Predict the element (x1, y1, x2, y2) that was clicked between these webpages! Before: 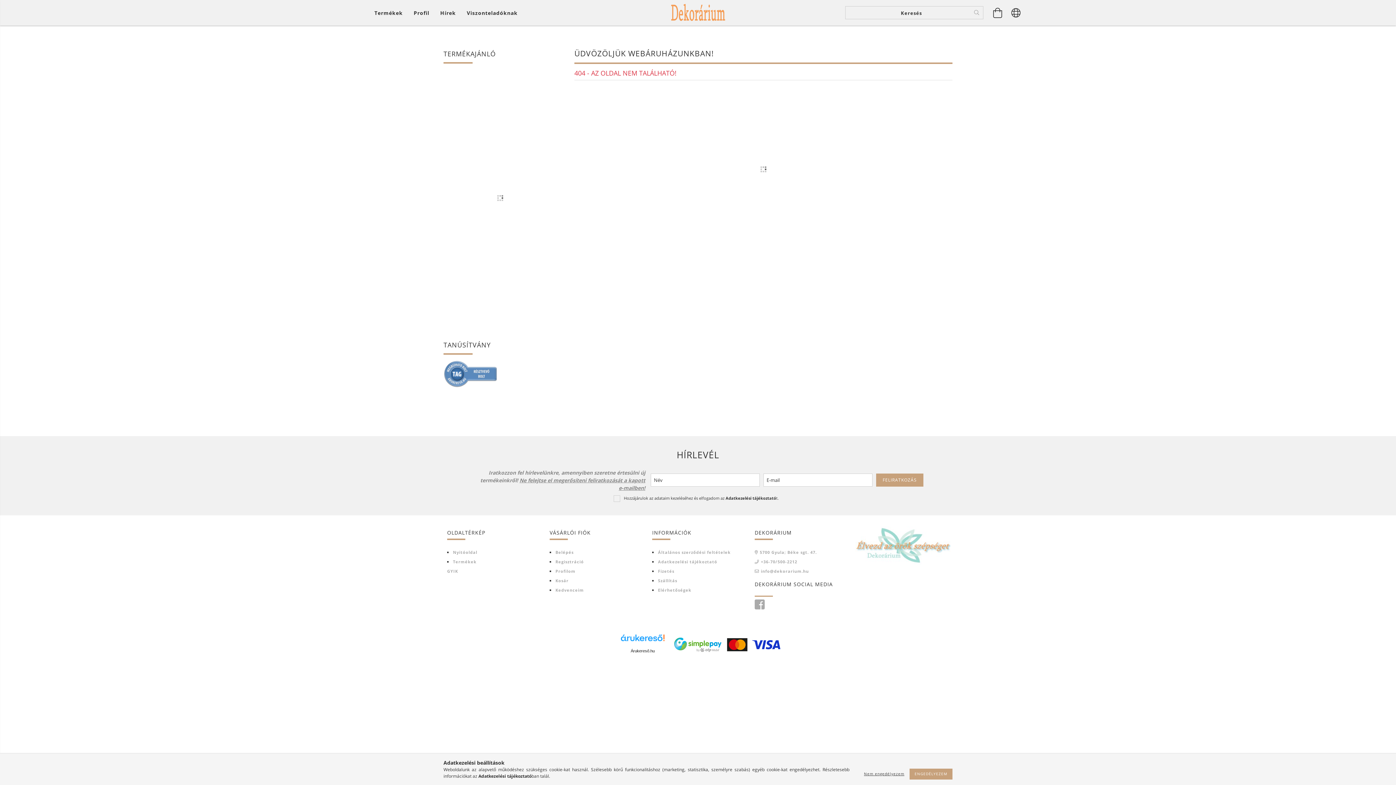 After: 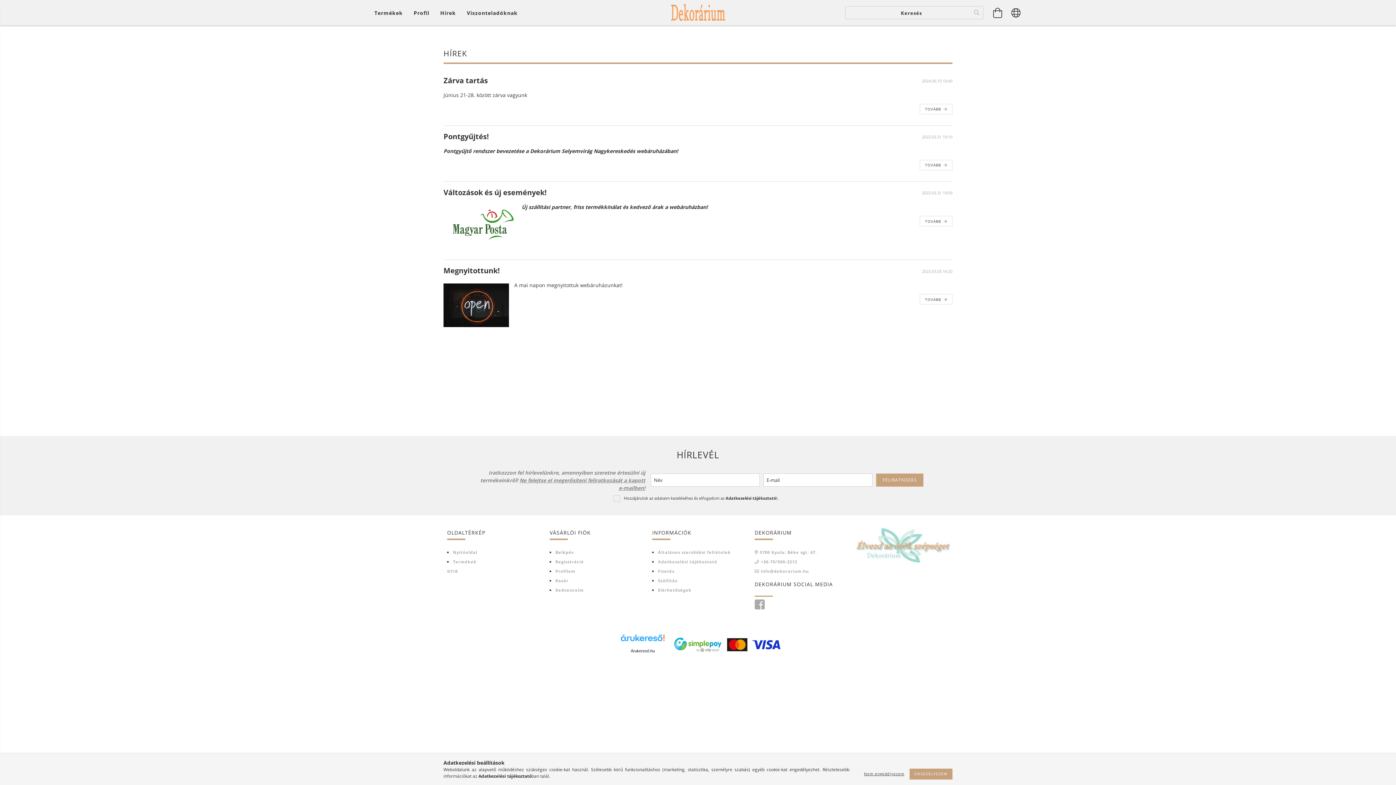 Action: label: Hírek bbox: (434, 5, 461, 19)